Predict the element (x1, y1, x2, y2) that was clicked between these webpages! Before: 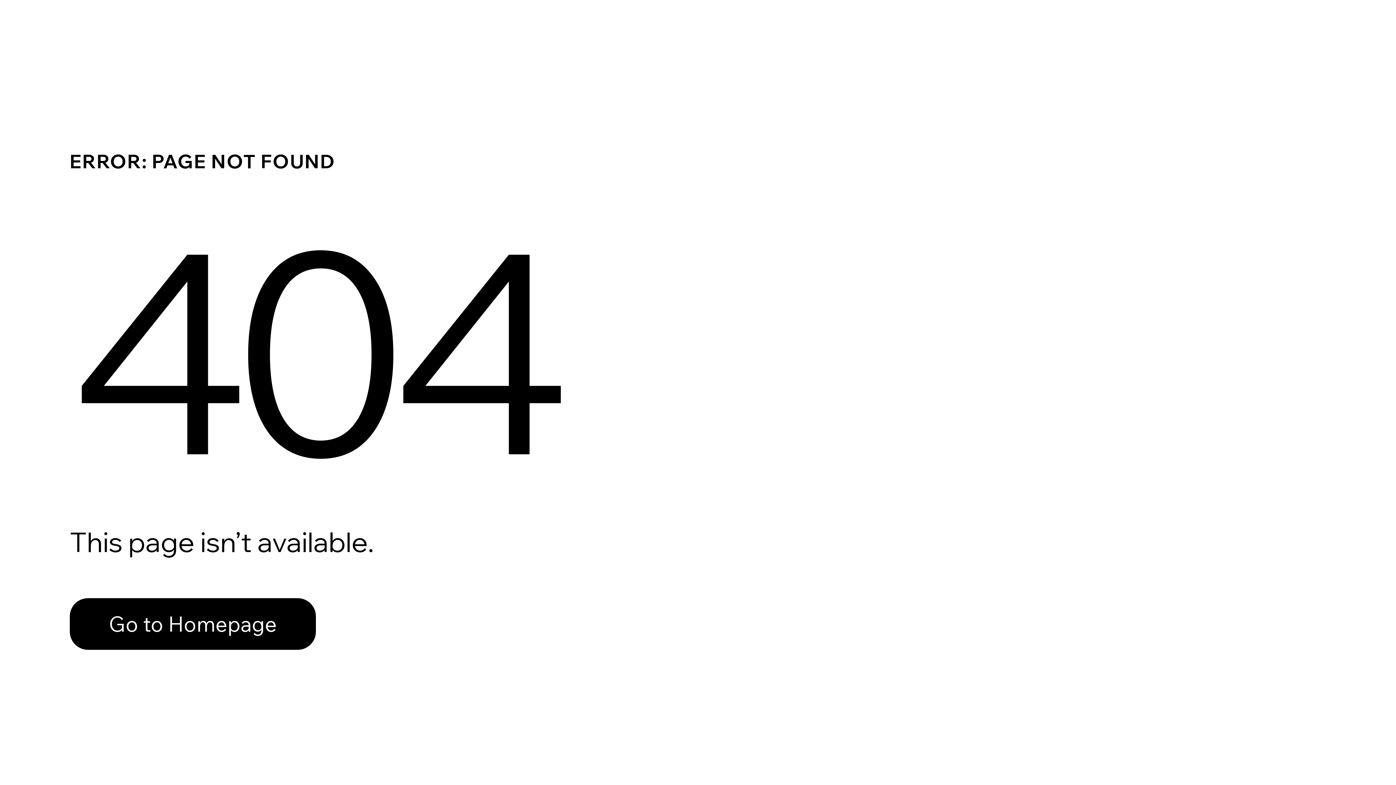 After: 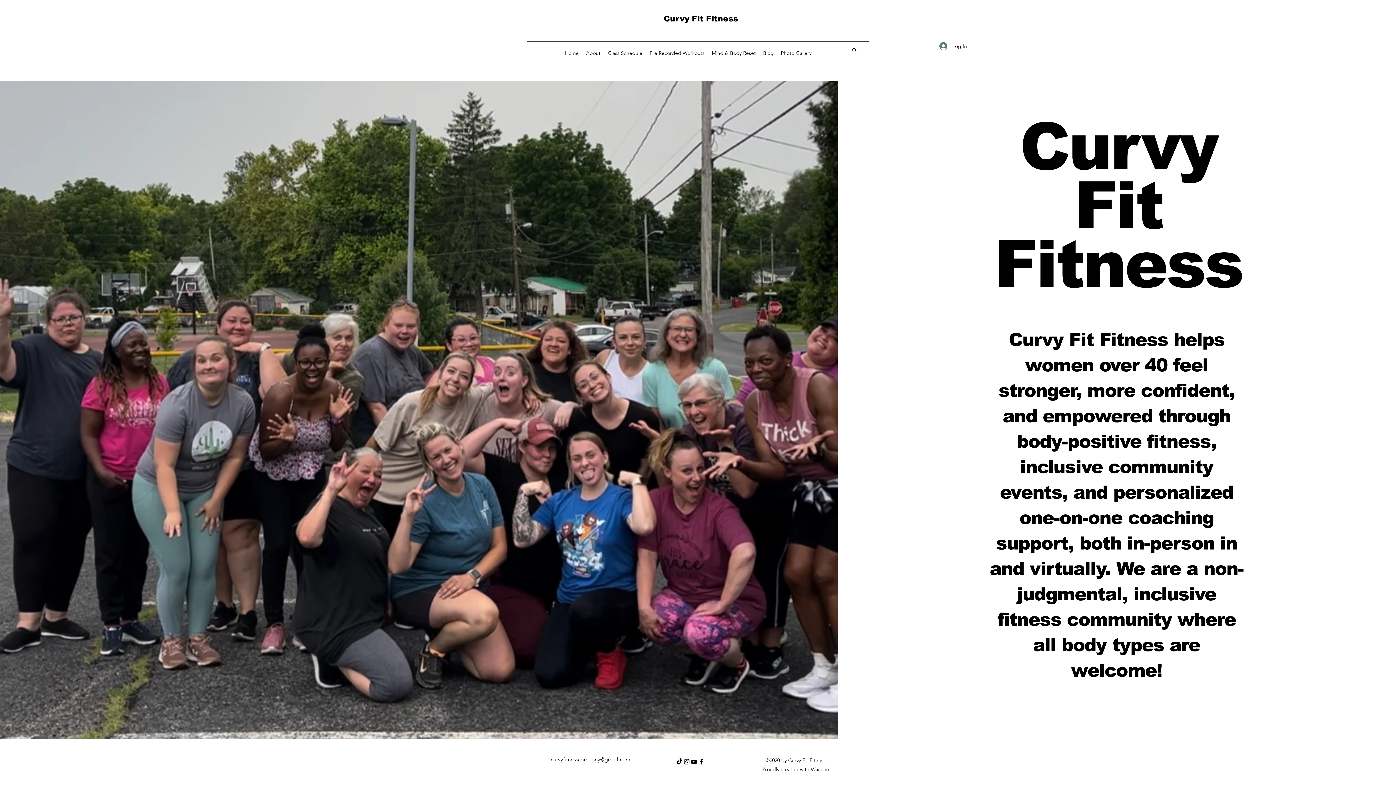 Action: bbox: (69, 598, 316, 650) label: Go to Homepage